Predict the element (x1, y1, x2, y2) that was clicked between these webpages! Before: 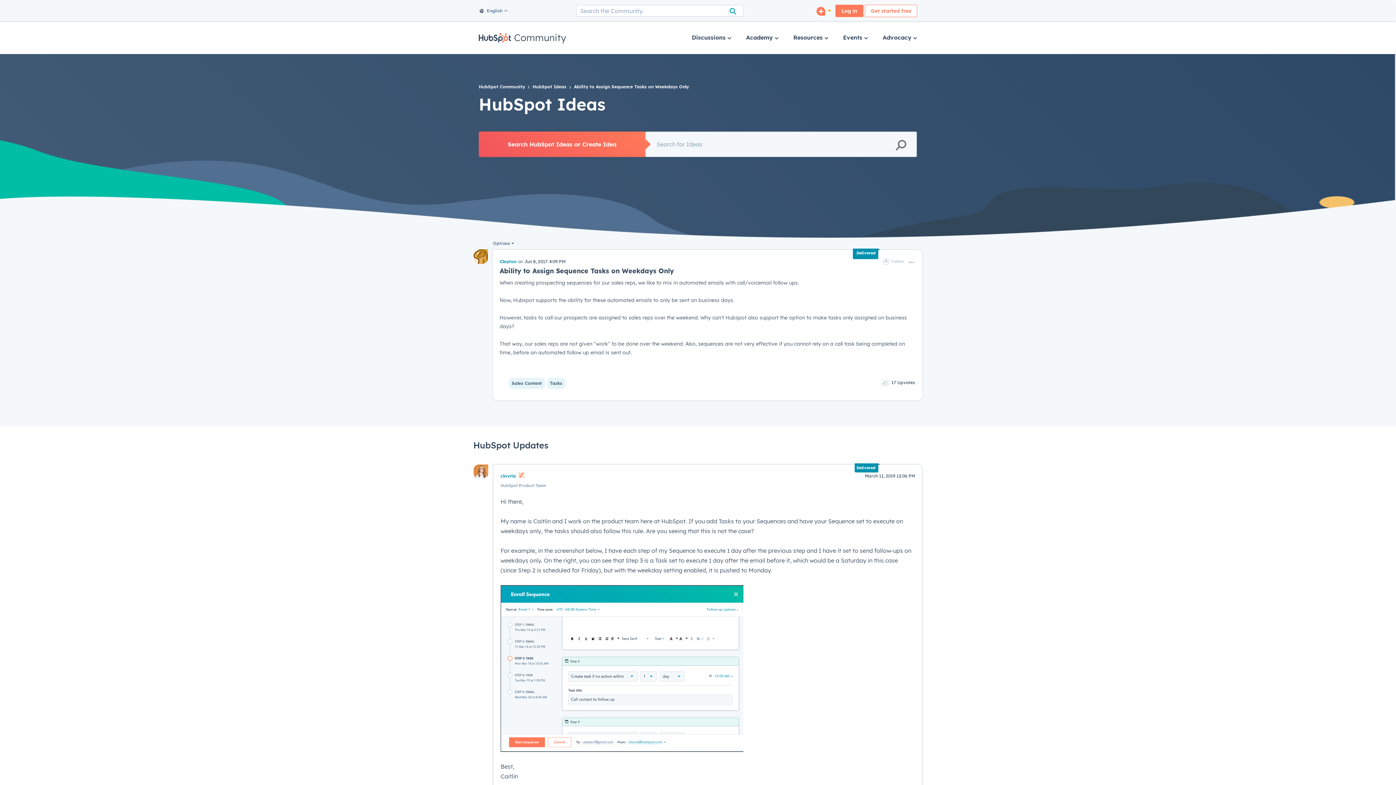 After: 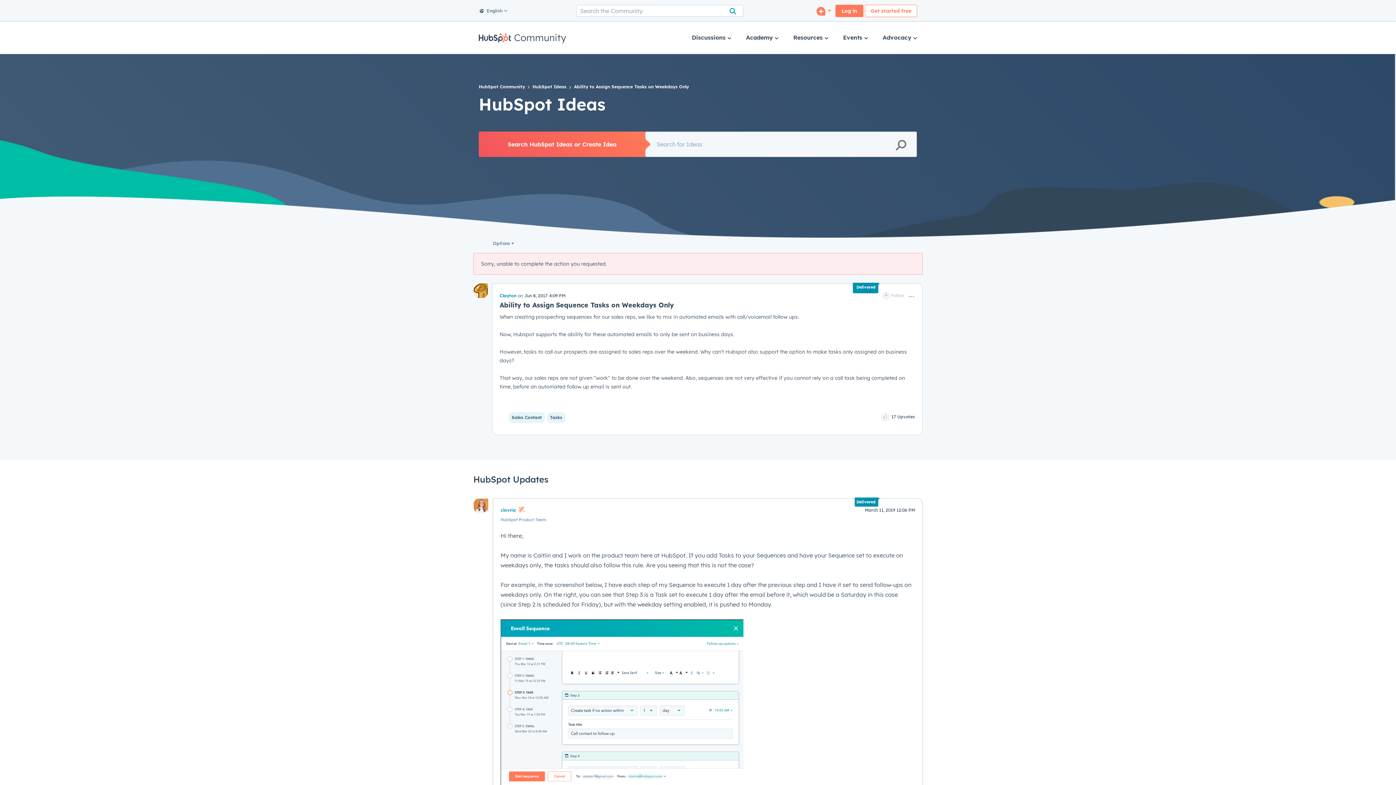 Action: label: Click here to upvote this post. bbox: (881, 379, 889, 386)